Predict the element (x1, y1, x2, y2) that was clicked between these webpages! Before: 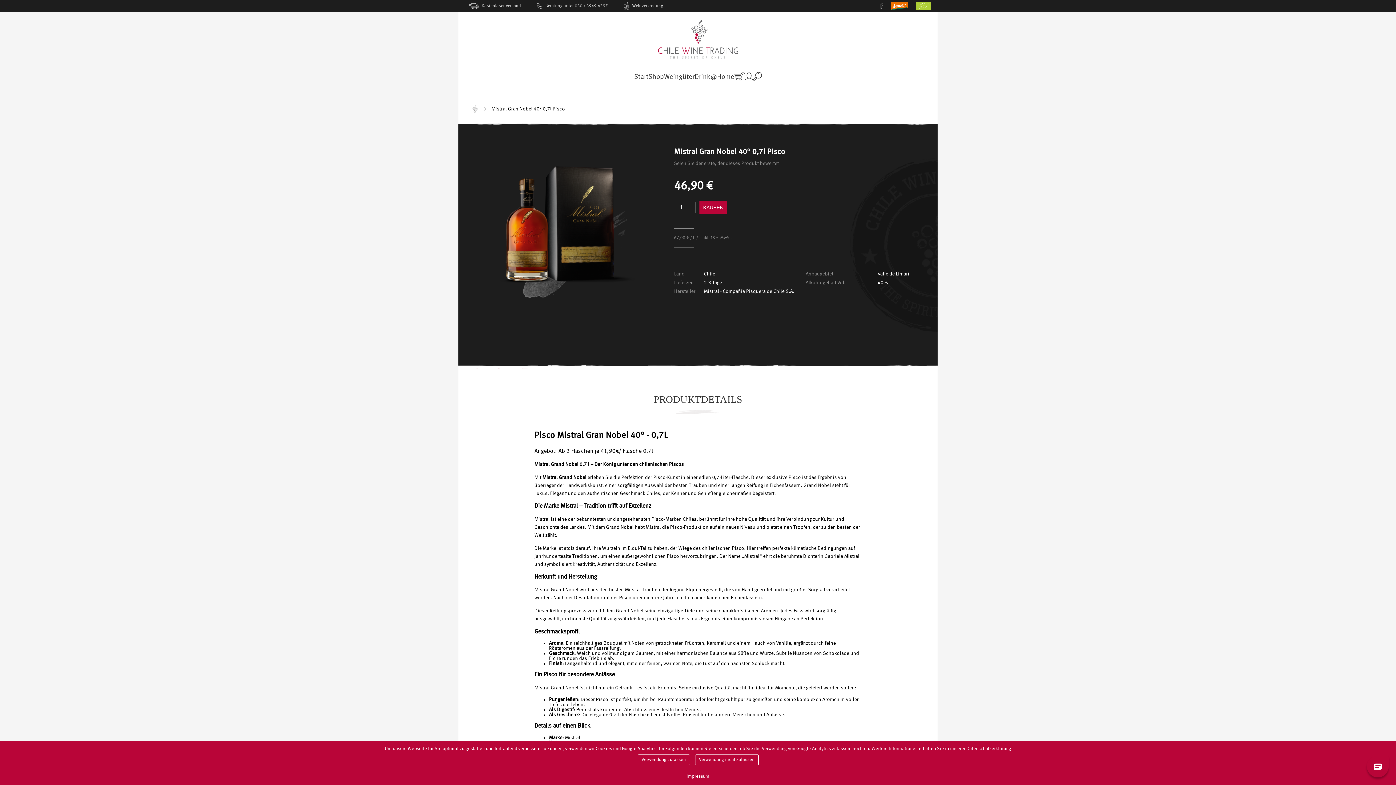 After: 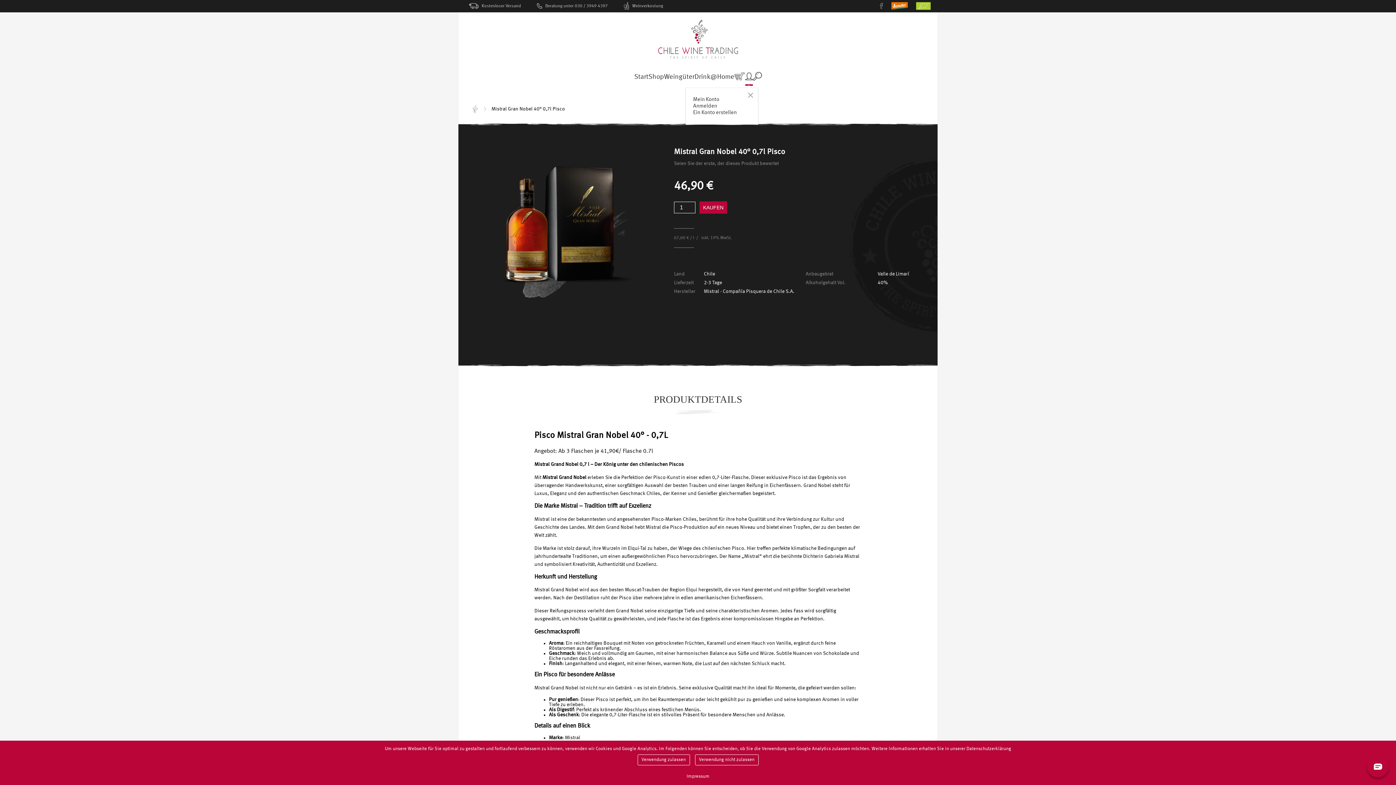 Action: bbox: (745, 72, 752, 85)